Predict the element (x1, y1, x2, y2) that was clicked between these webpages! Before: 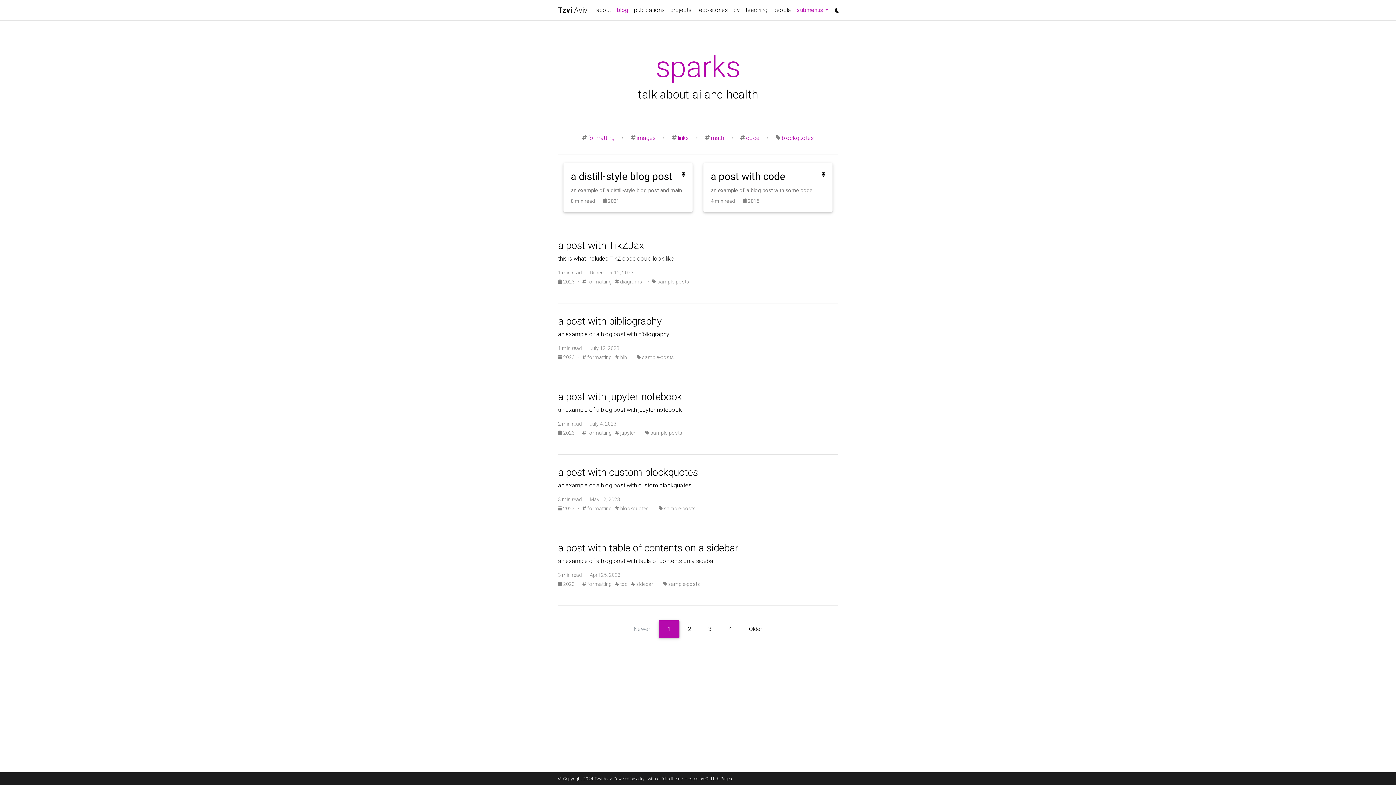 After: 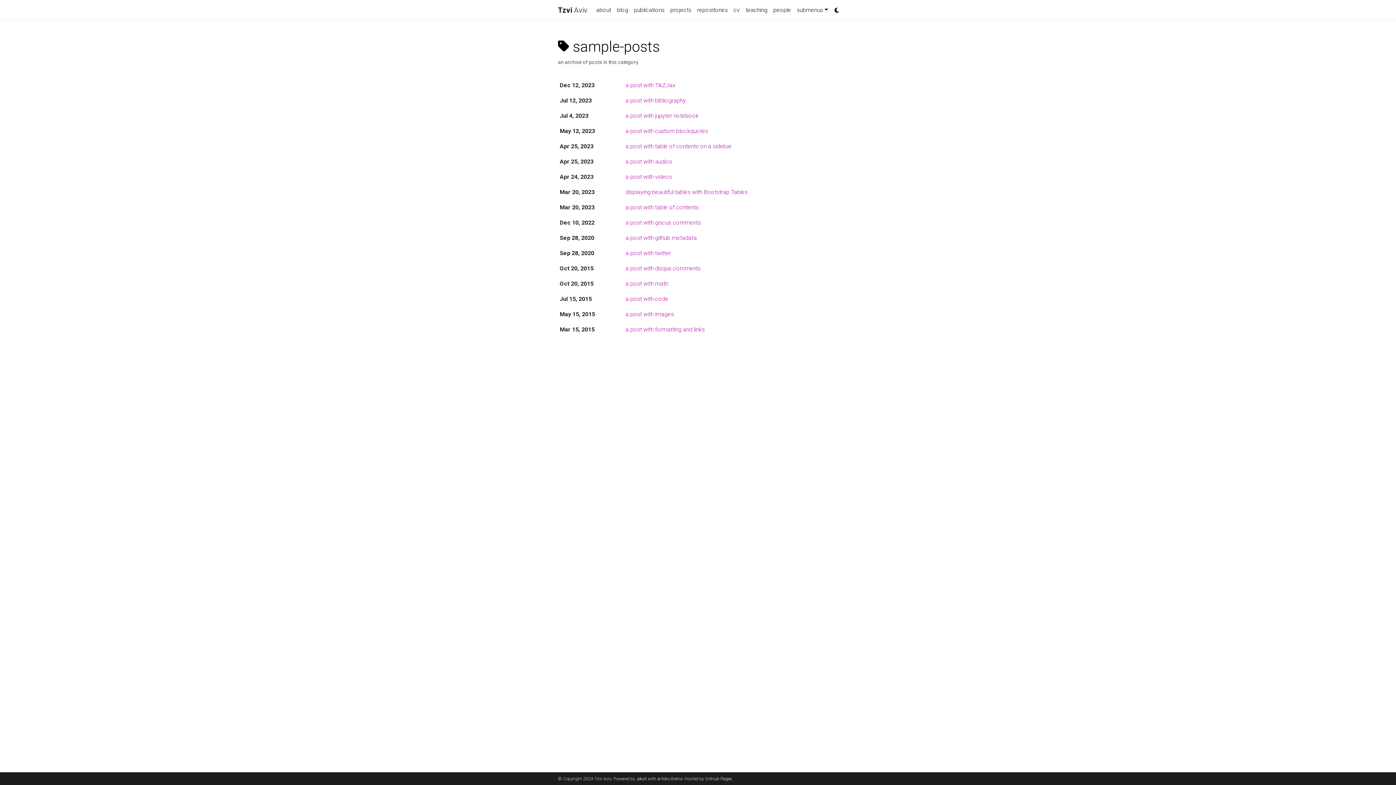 Action: label:  sample-posts bbox: (652, 278, 689, 284)